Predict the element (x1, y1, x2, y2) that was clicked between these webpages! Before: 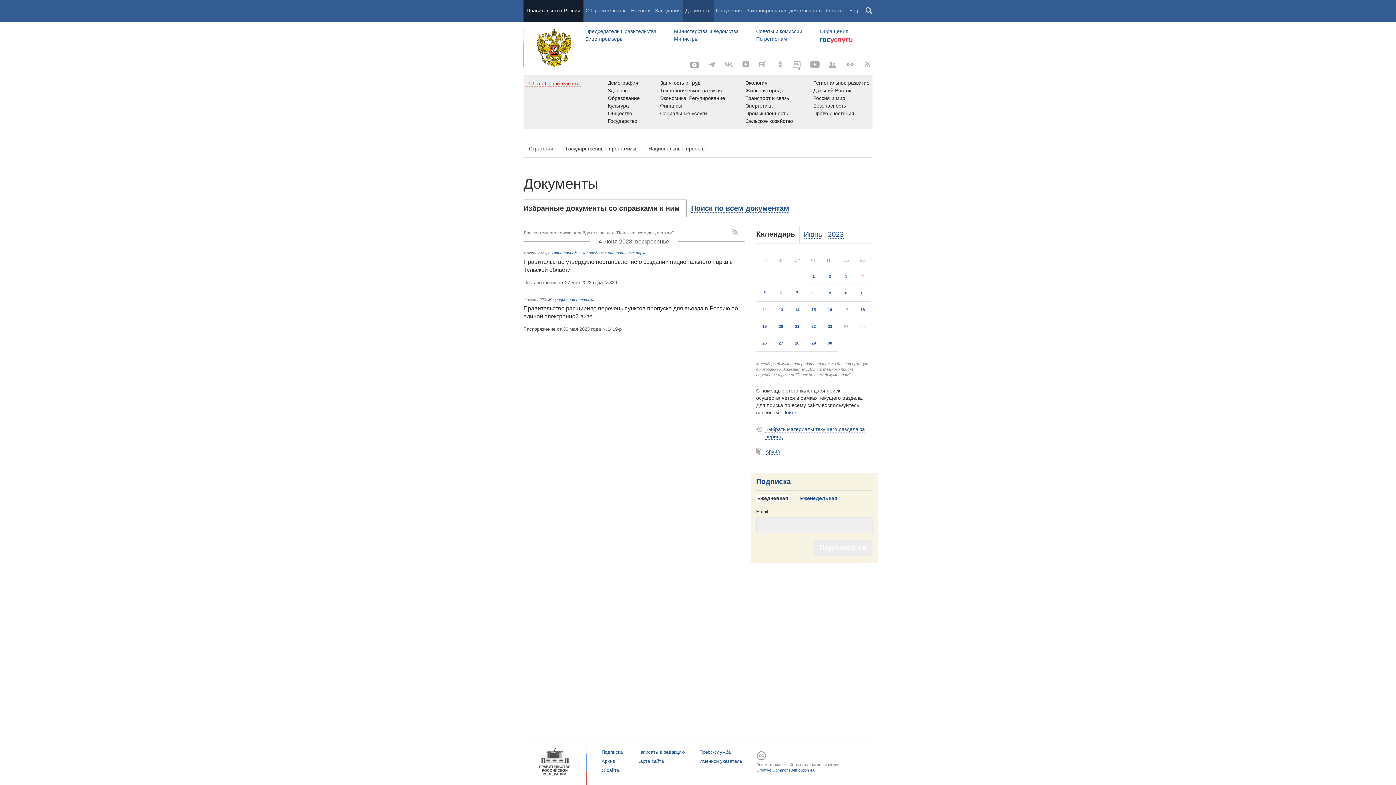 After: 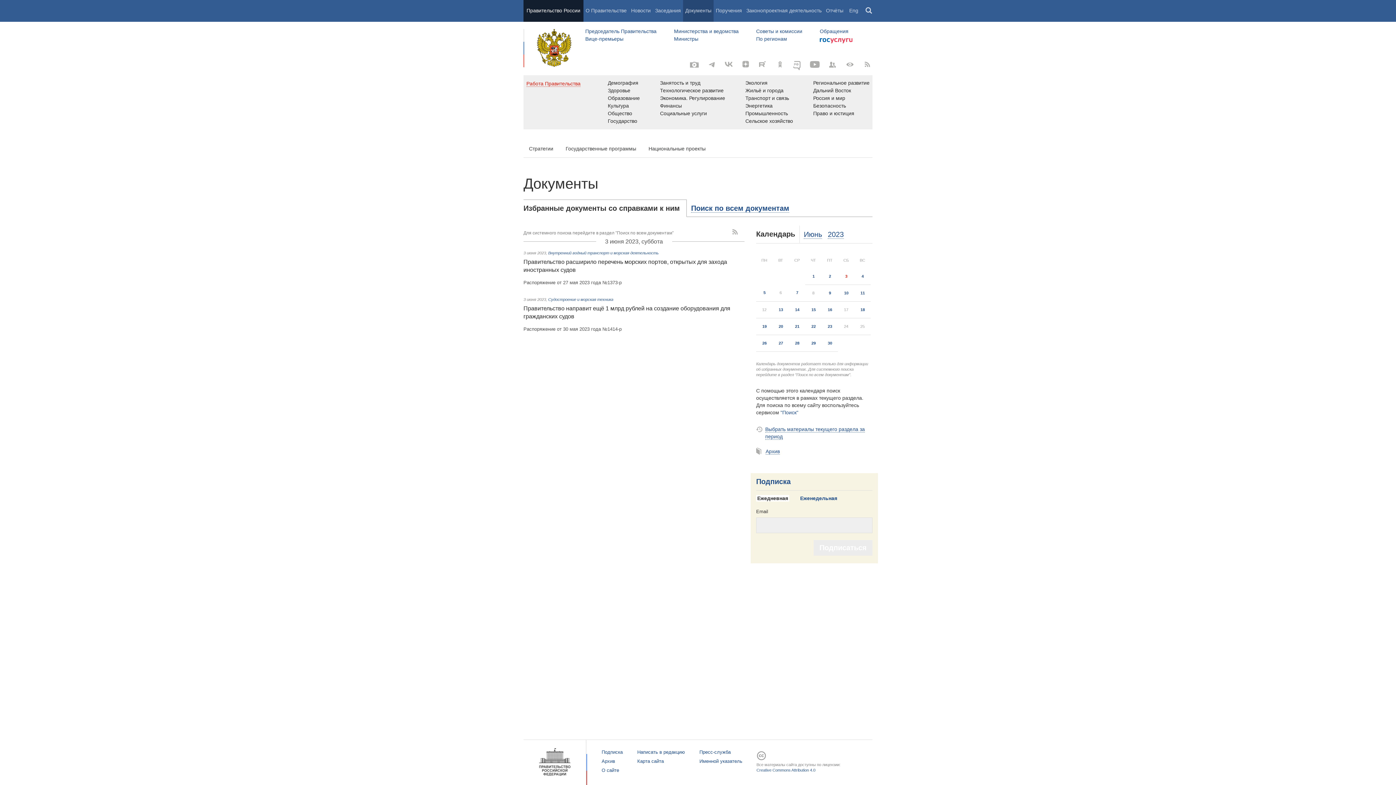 Action: bbox: (838, 268, 854, 284) label: 3